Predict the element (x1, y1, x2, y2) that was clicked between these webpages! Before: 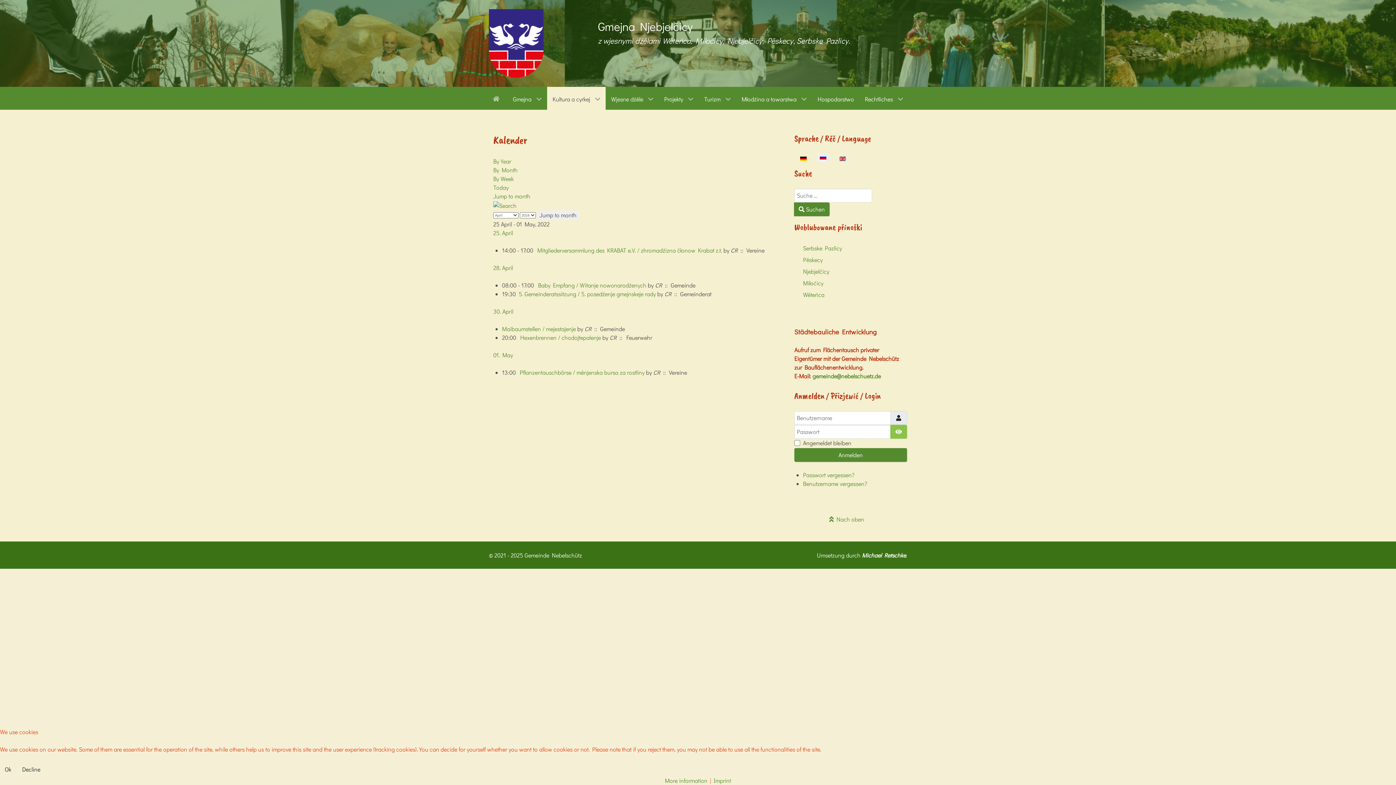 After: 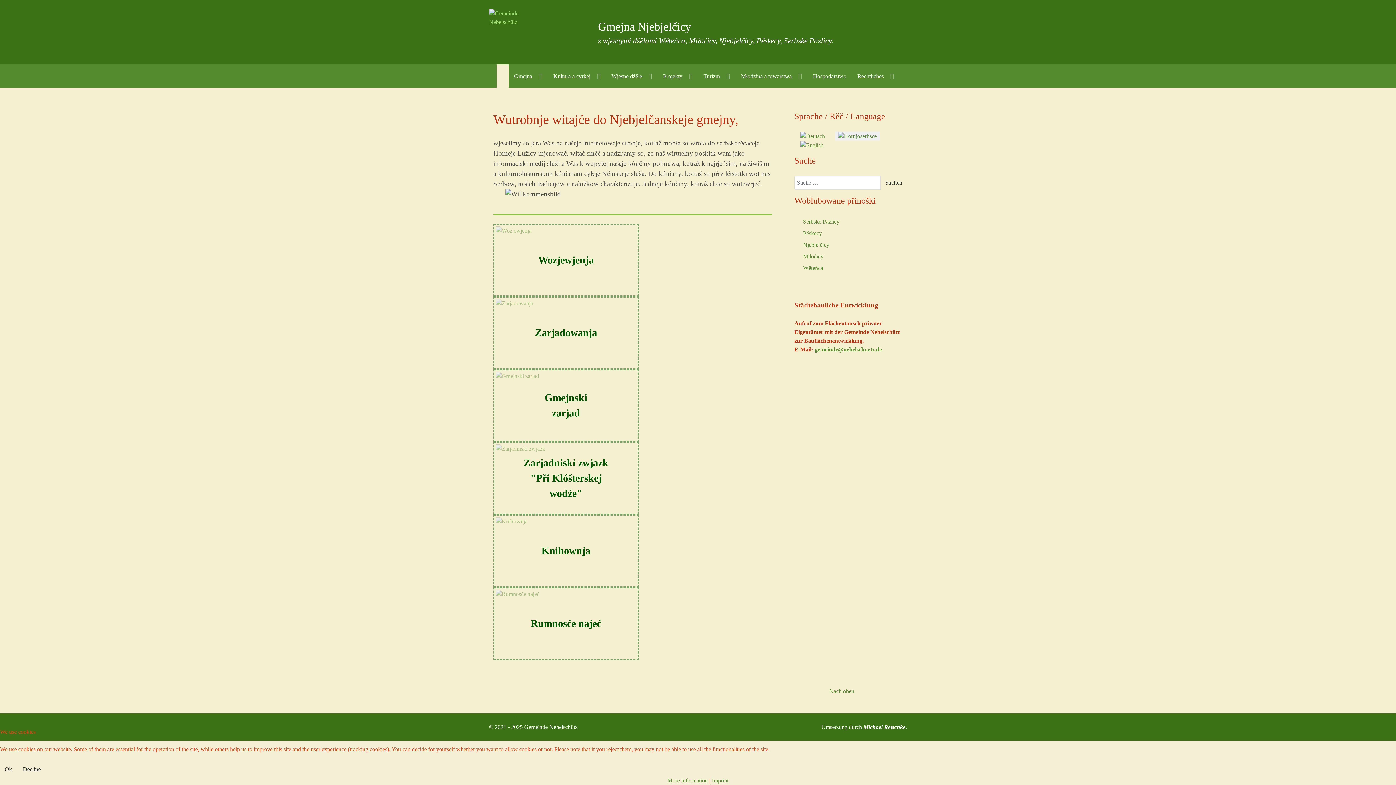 Action: label: Witajće bbox: (487, 86, 507, 109)